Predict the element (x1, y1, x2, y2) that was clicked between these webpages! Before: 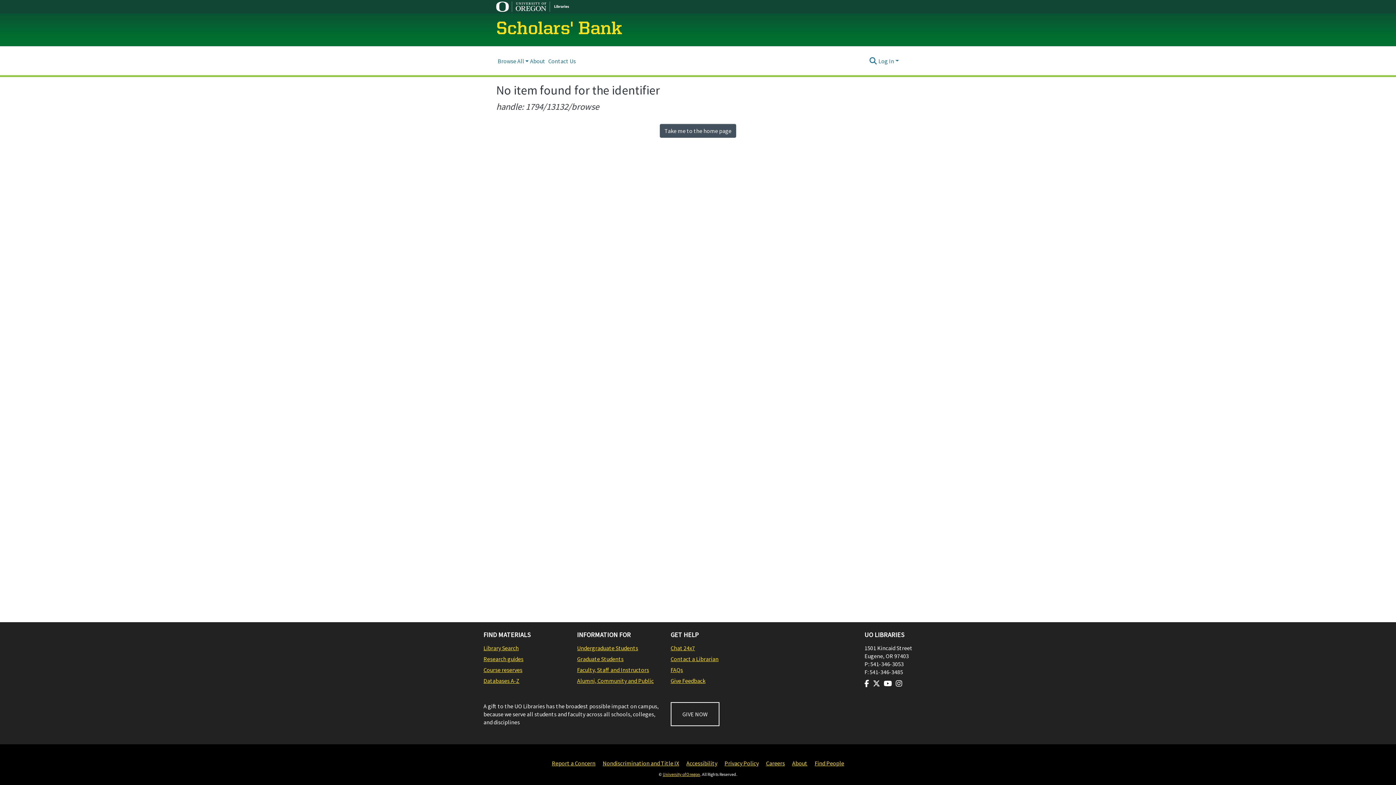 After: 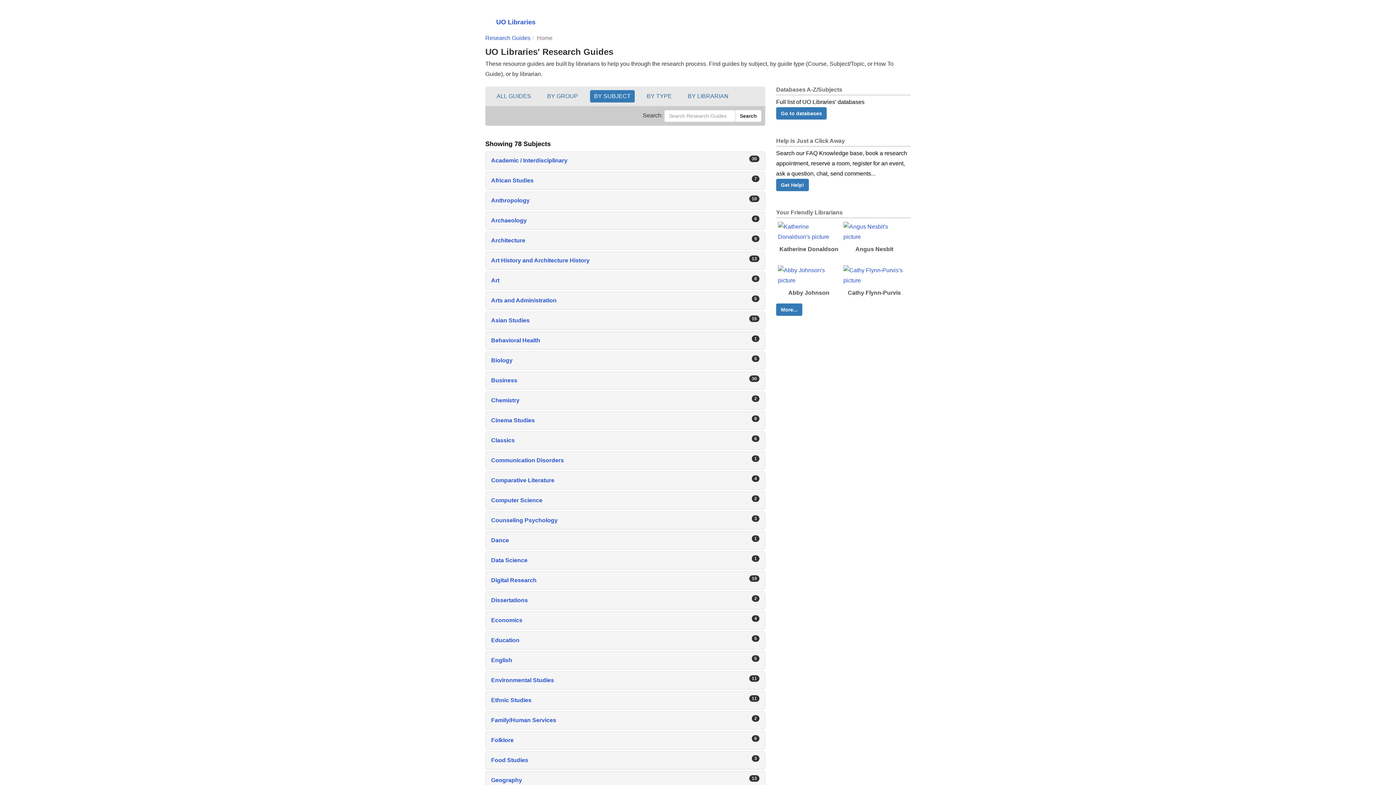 Action: bbox: (483, 655, 569, 663) label: Research guides